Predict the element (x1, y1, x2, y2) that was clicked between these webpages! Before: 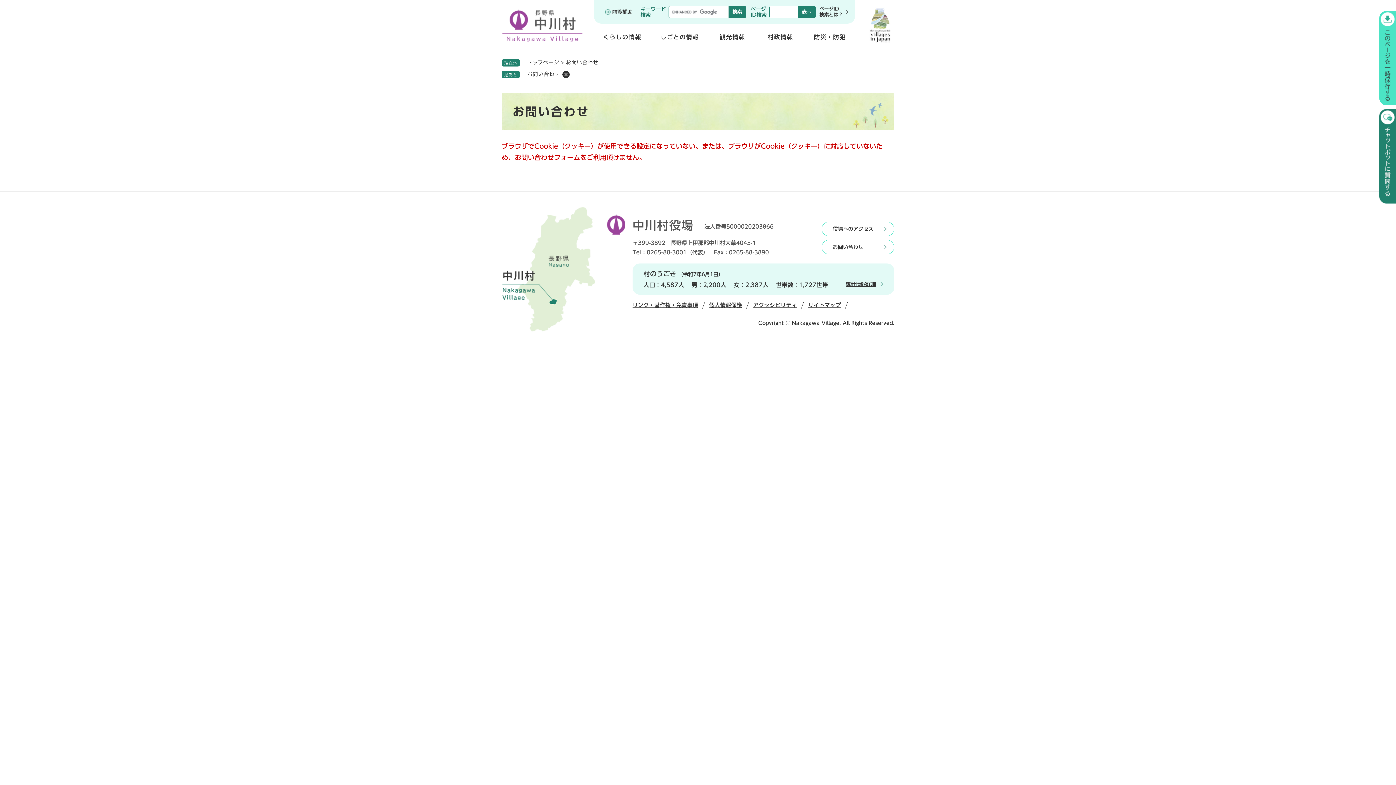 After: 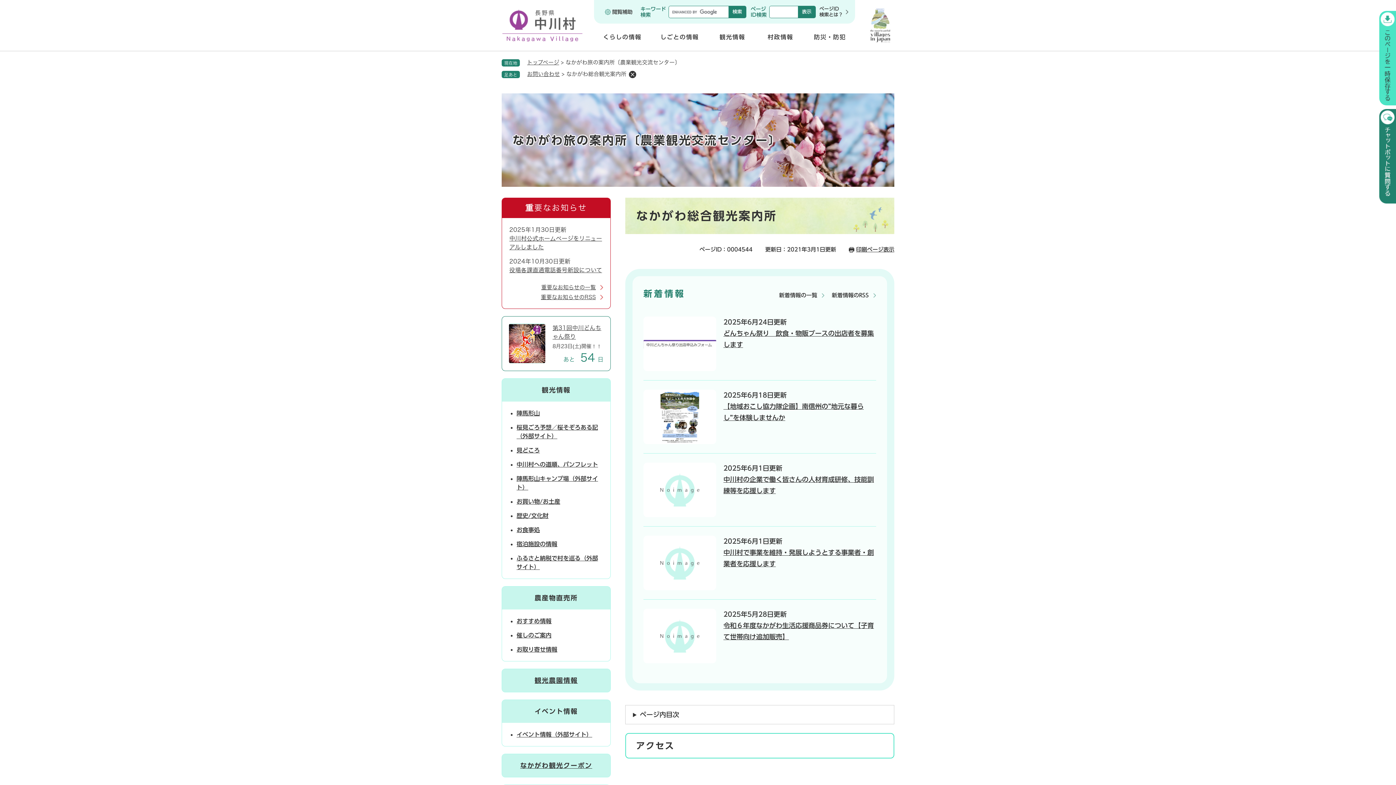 Action: bbox: (710, 29, 754, 44) label: 観光情報